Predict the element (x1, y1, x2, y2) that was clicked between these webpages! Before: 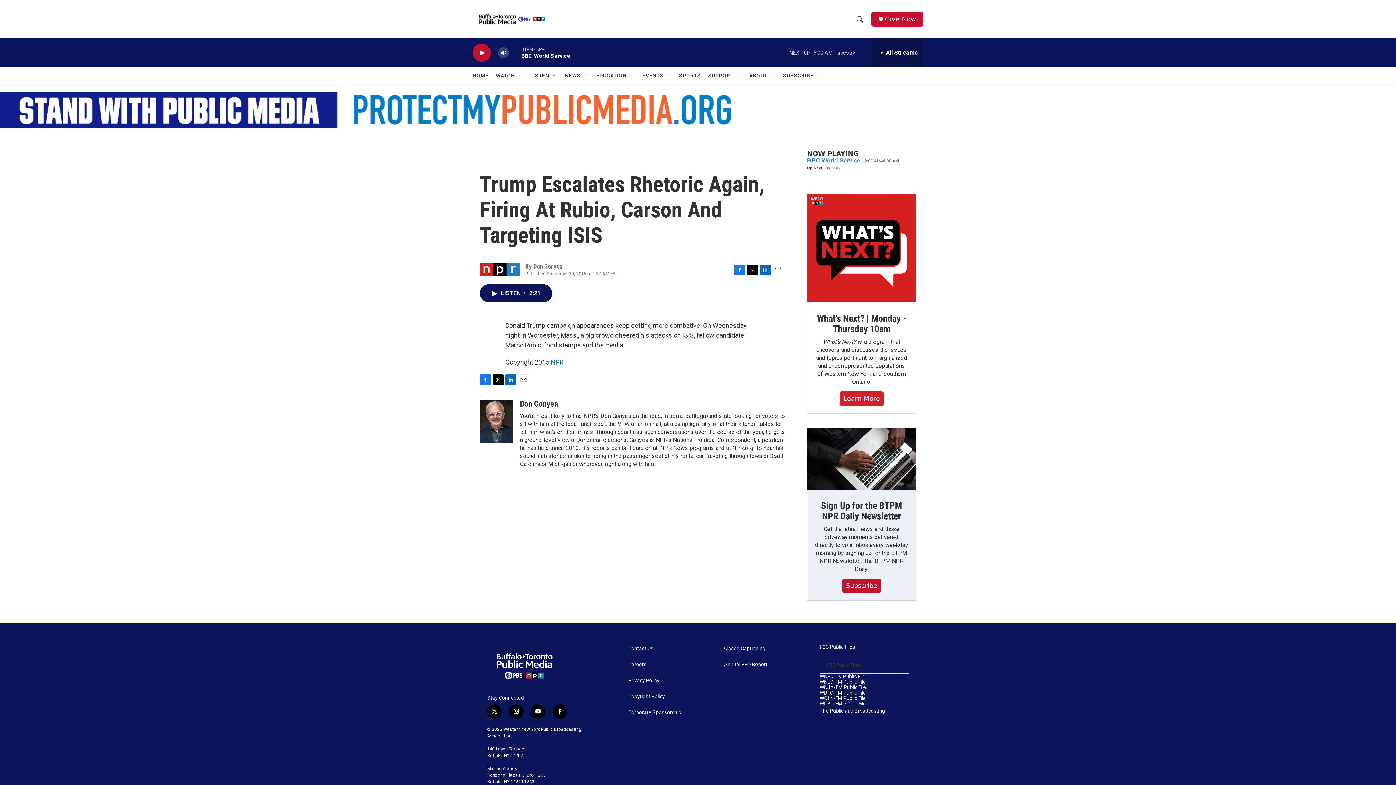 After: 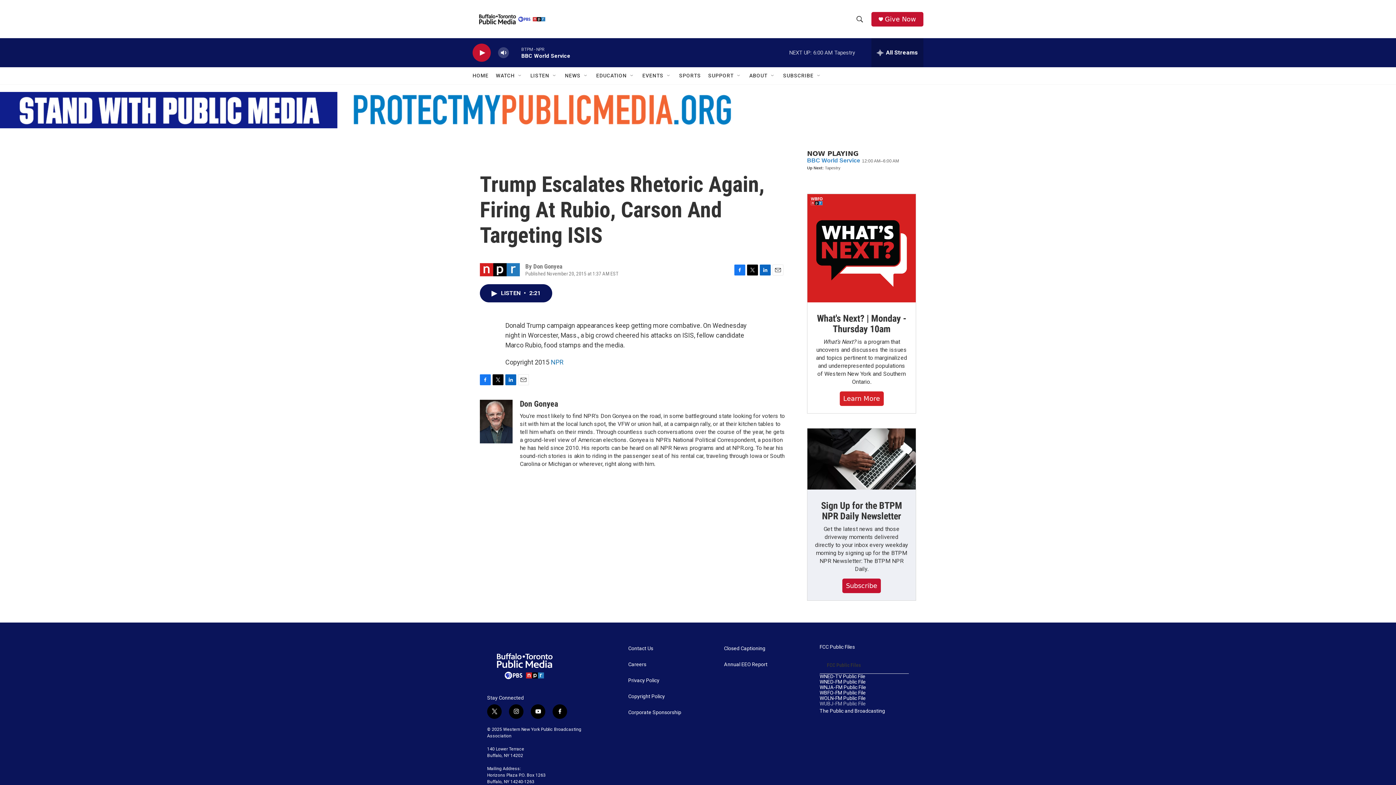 Action: label: WUBJ-FM Public File bbox: (819, 701, 909, 706)